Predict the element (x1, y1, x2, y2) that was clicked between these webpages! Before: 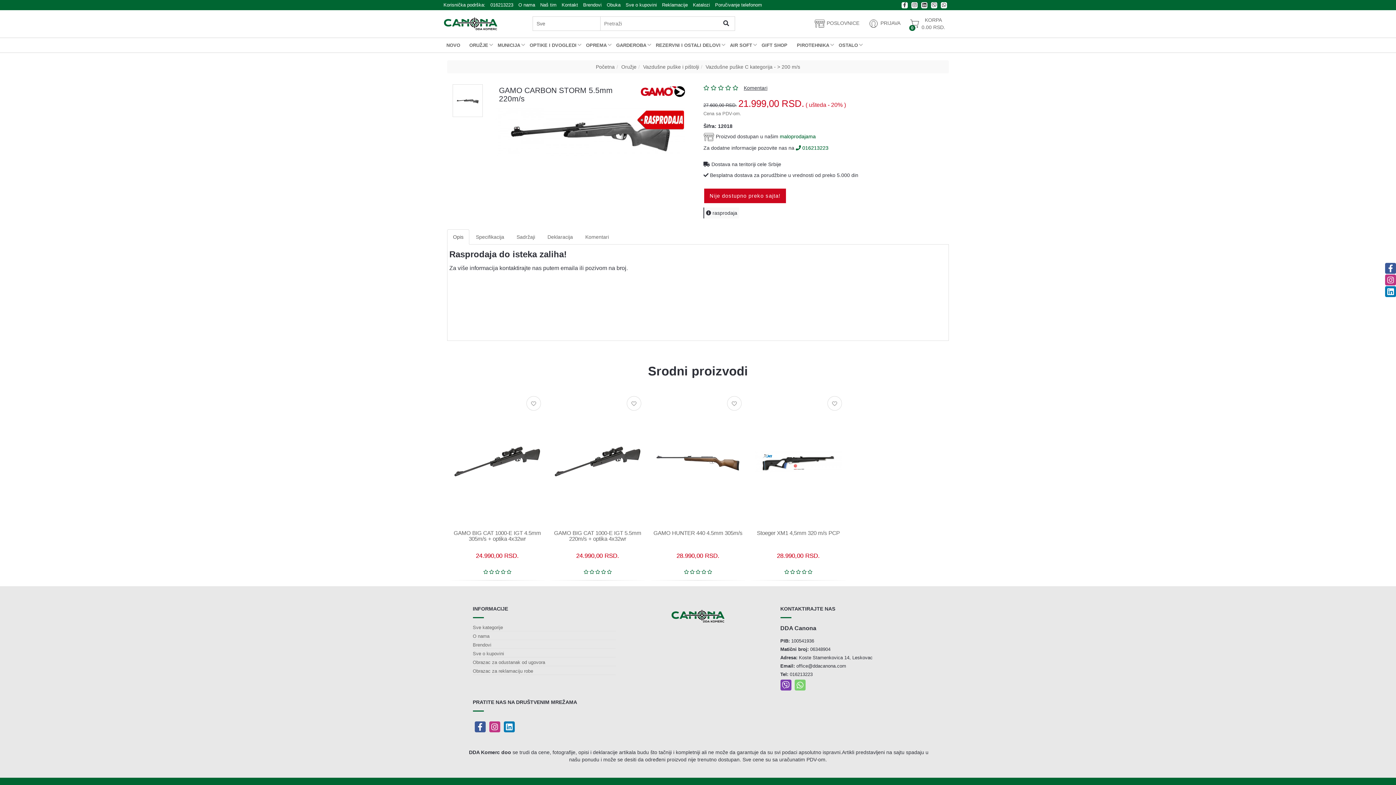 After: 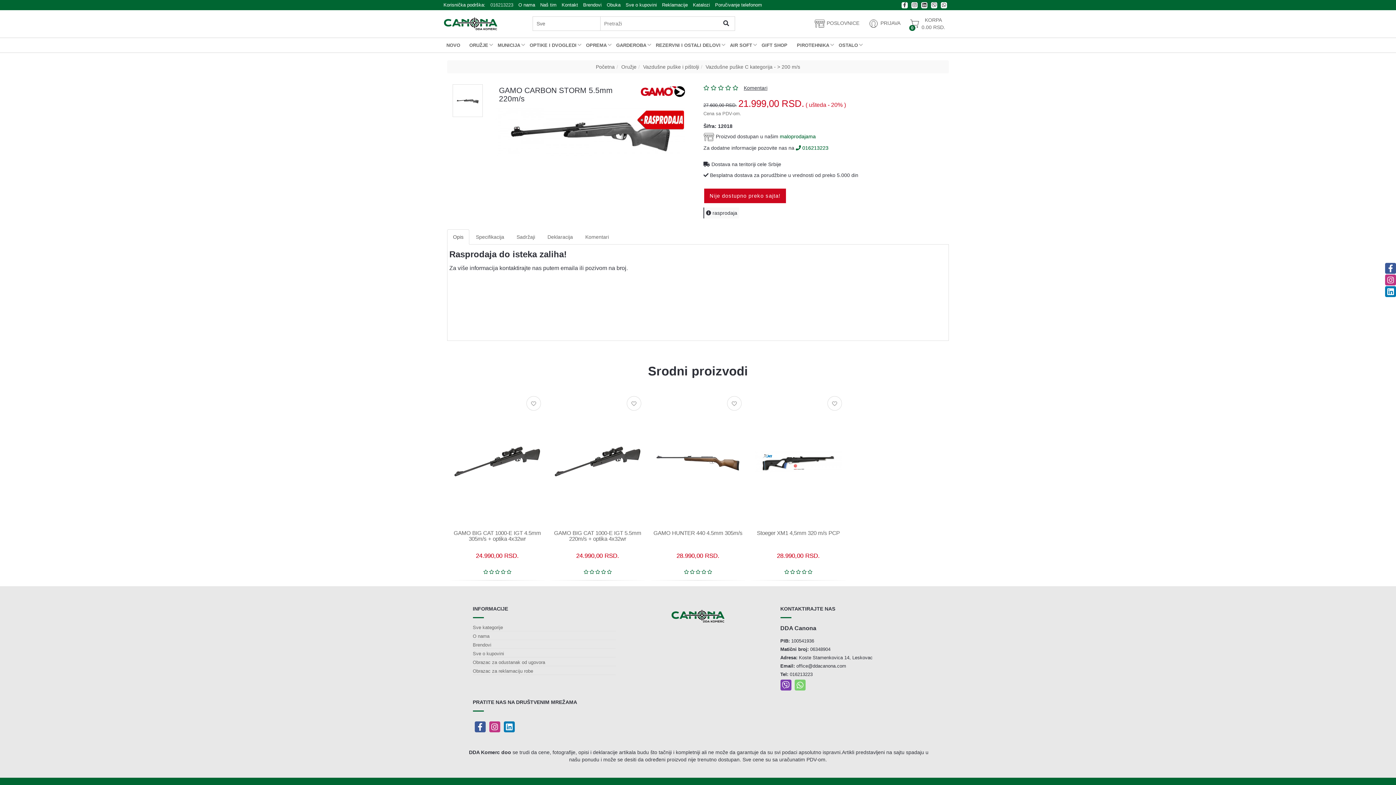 Action: bbox: (488, 0, 515, 9) label: 016213223